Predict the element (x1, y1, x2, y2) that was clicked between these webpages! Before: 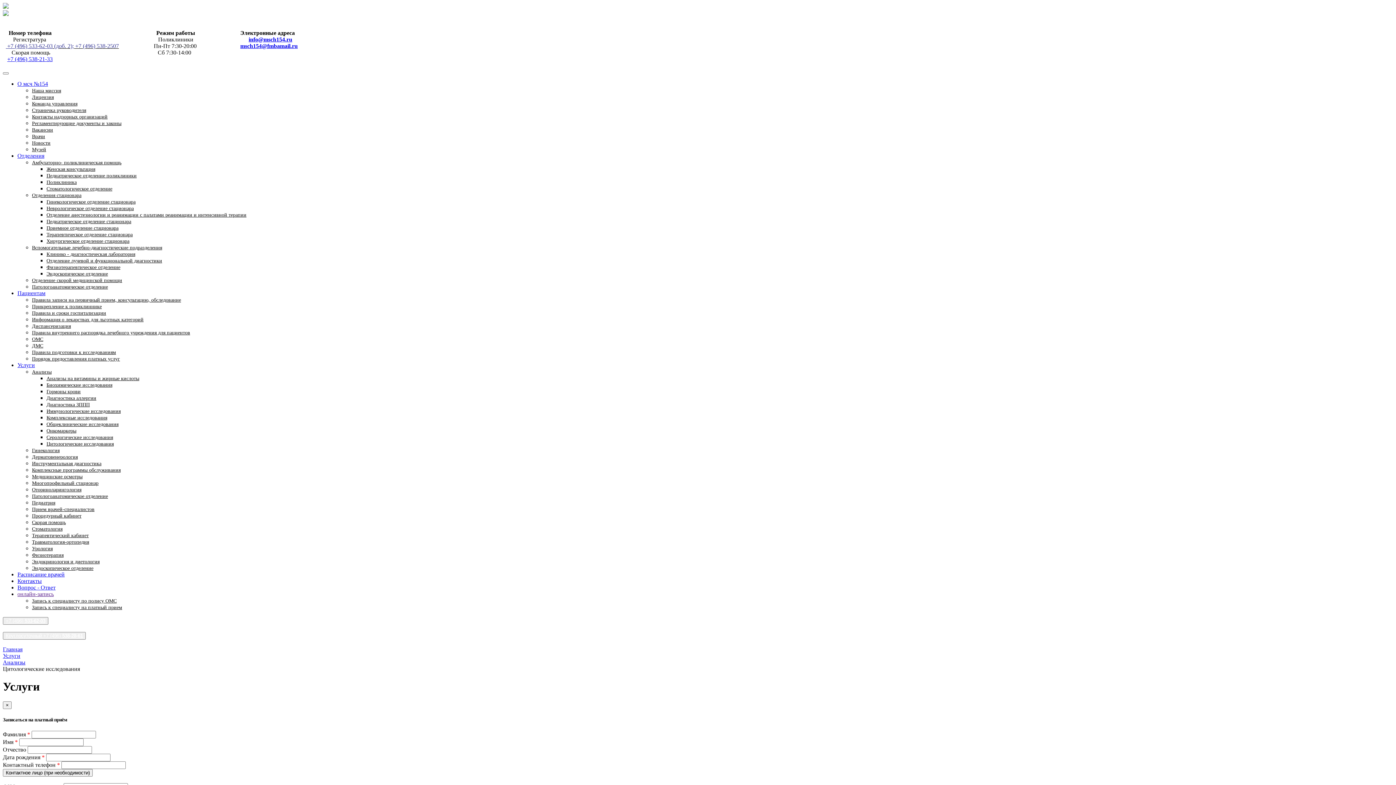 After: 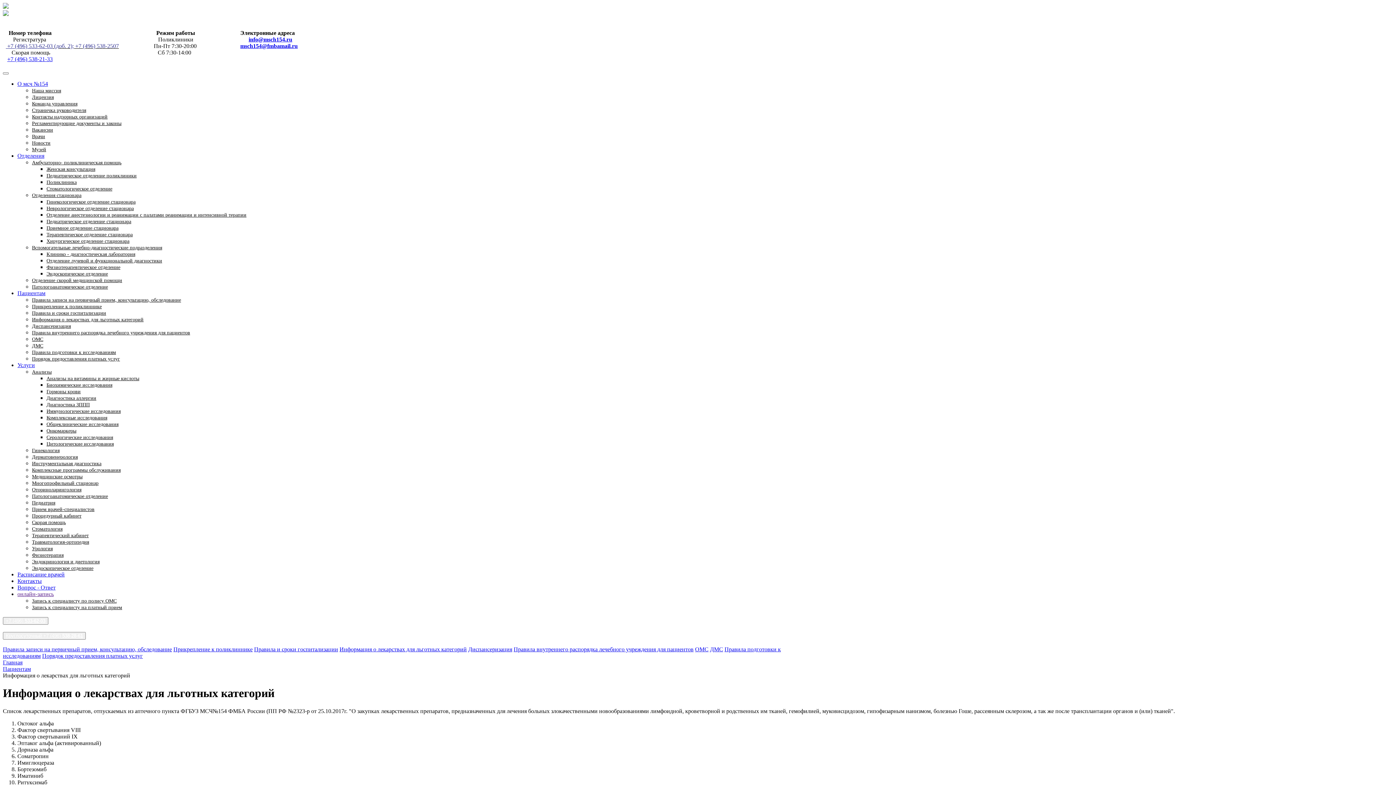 Action: label: Информация о лекарствах для льготных категорий bbox: (32, 313, 143, 326)